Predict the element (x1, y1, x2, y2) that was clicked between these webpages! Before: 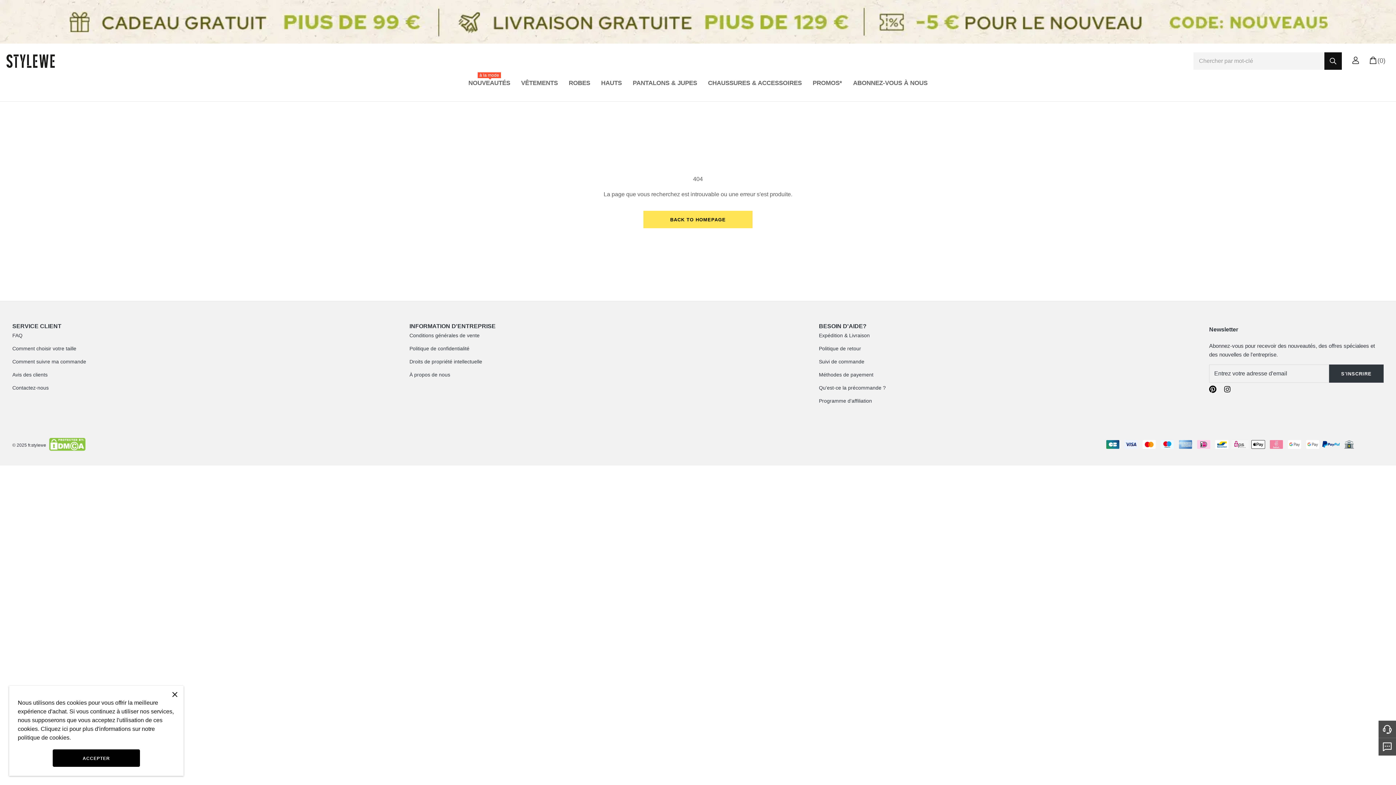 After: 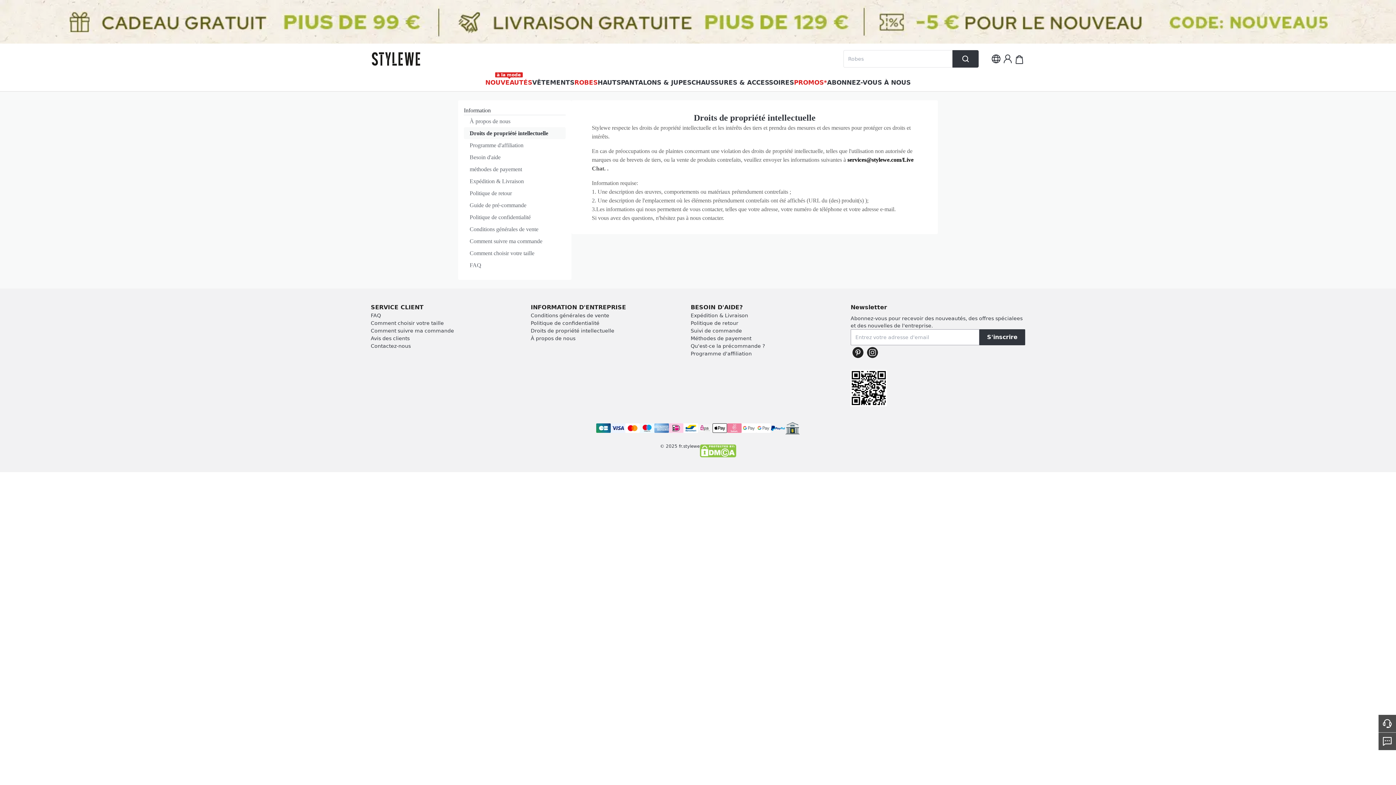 Action: bbox: (409, 358, 482, 364) label: Droits de propriété intellectuelle